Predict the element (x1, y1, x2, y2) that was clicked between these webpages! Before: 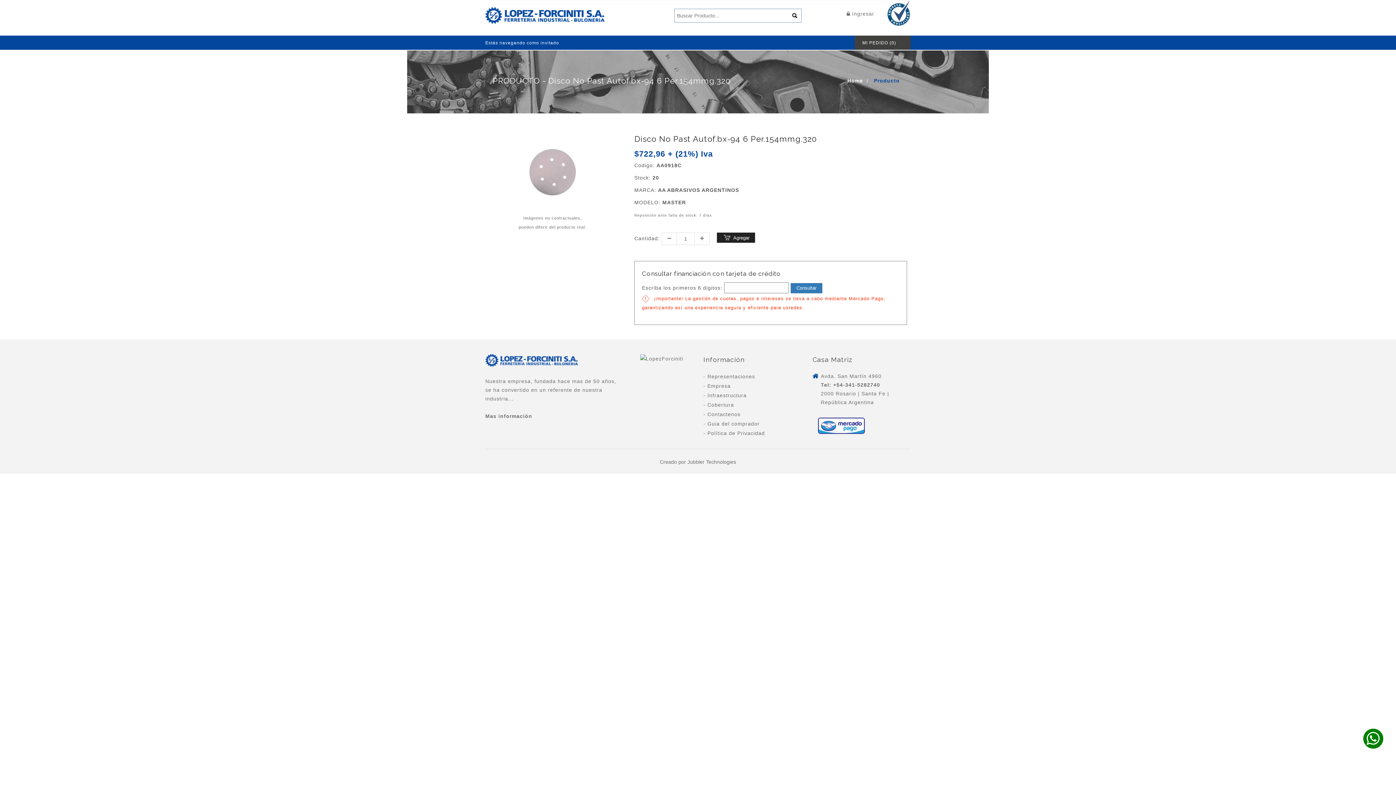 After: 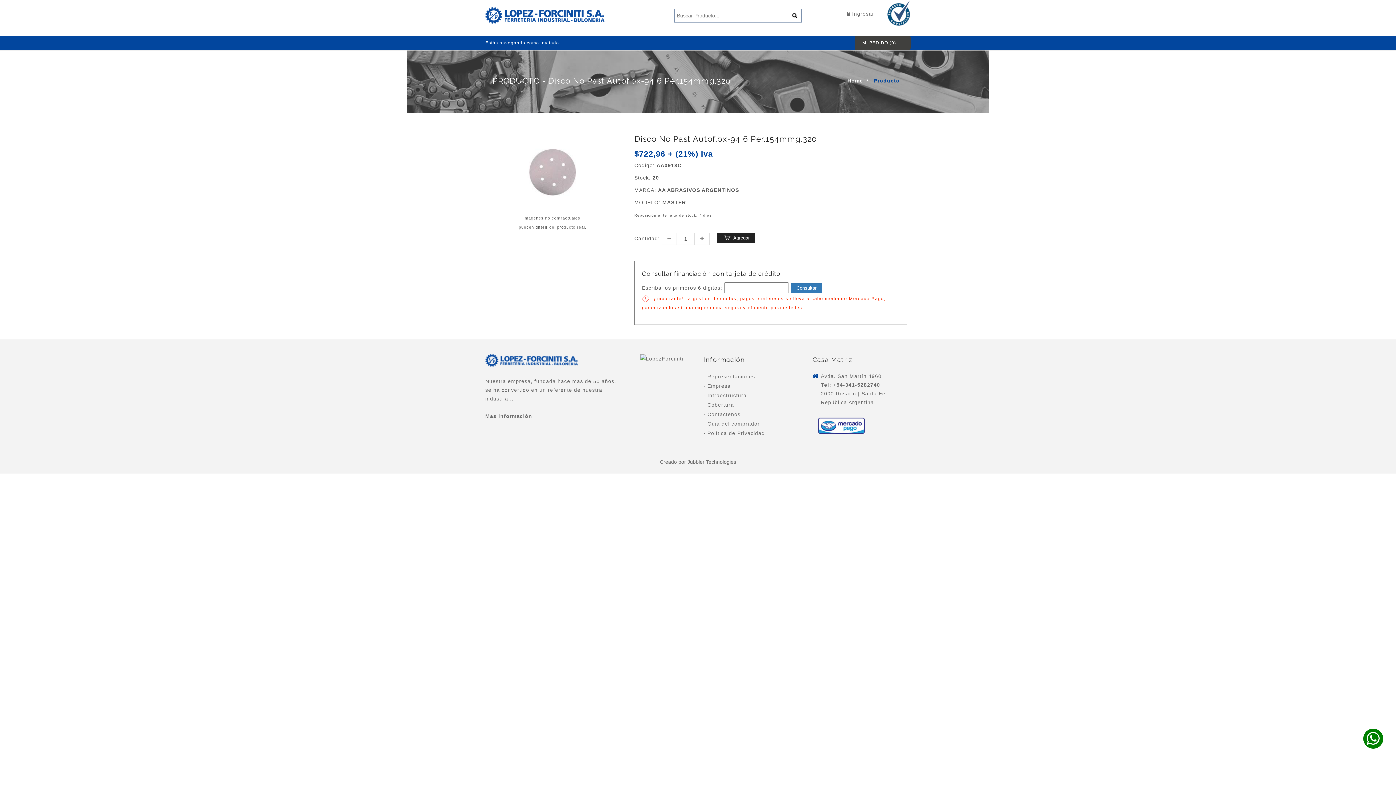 Action: bbox: (511, 169, 593, 174)